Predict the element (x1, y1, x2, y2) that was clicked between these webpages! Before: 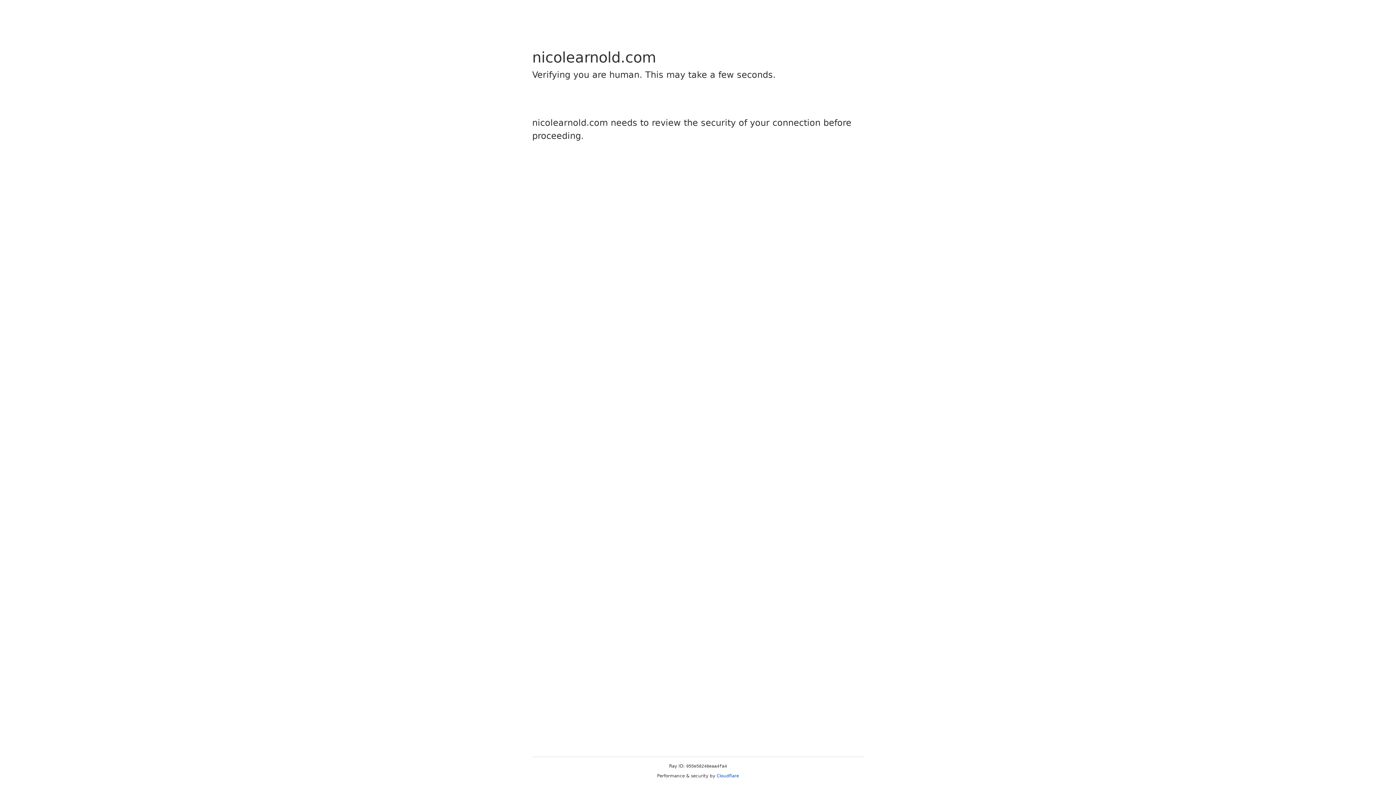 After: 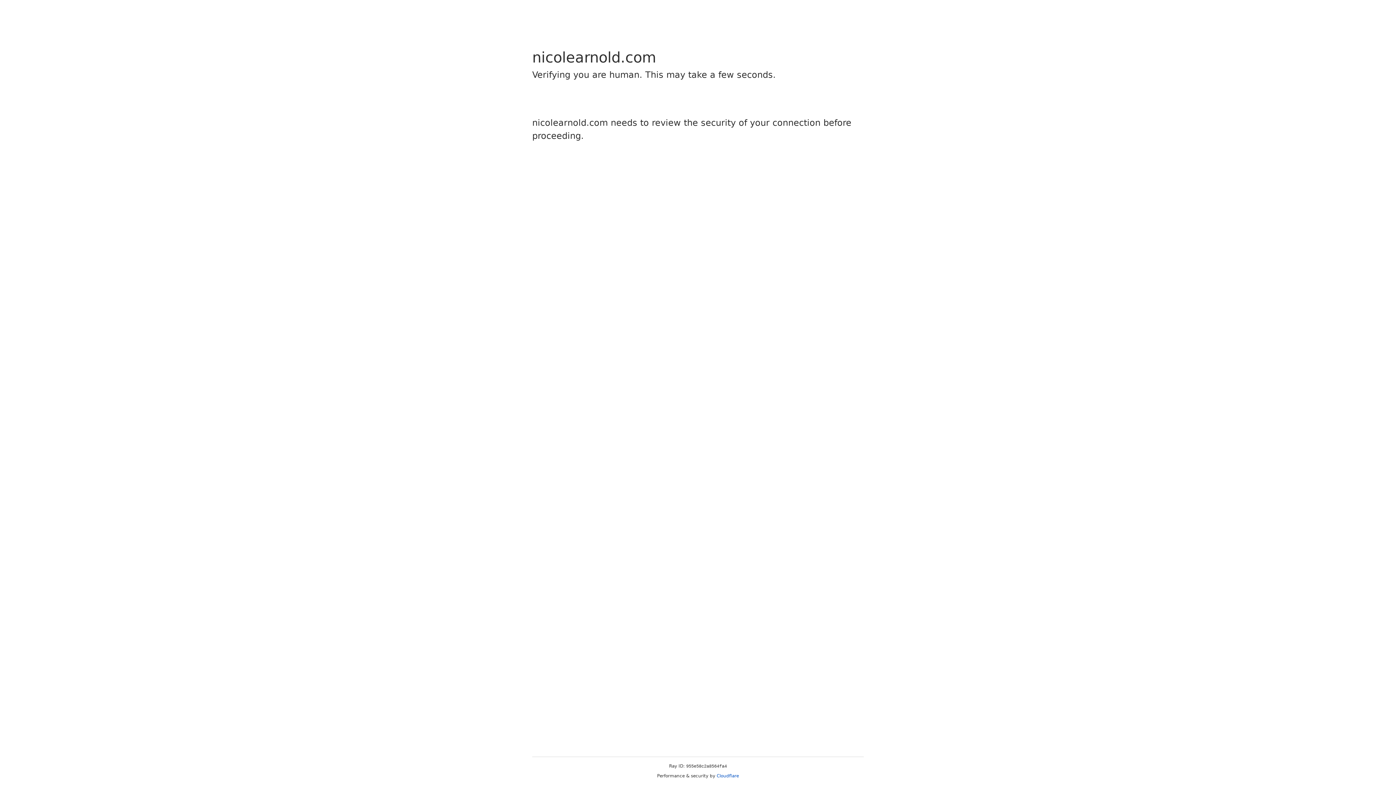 Action: bbox: (716, 773, 739, 778) label: Cloudflare